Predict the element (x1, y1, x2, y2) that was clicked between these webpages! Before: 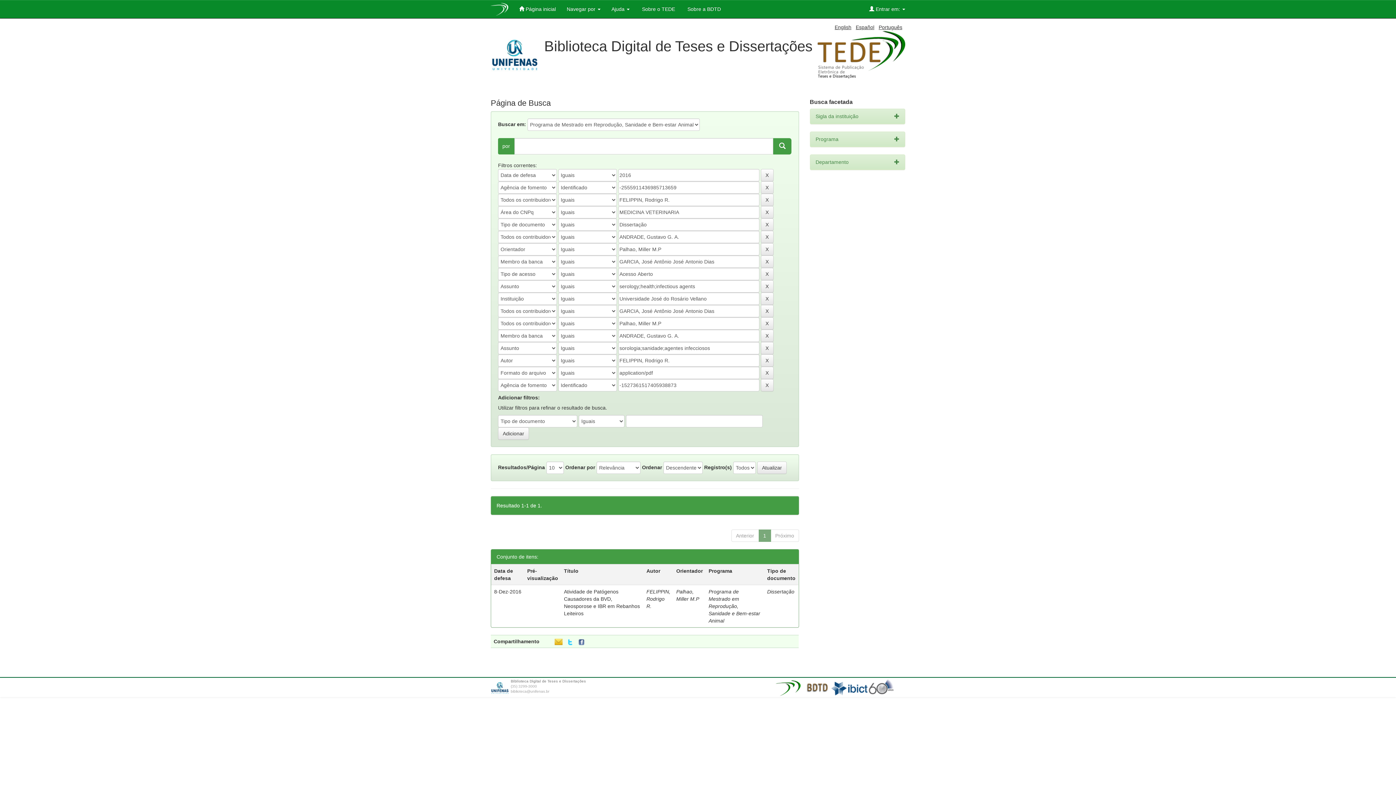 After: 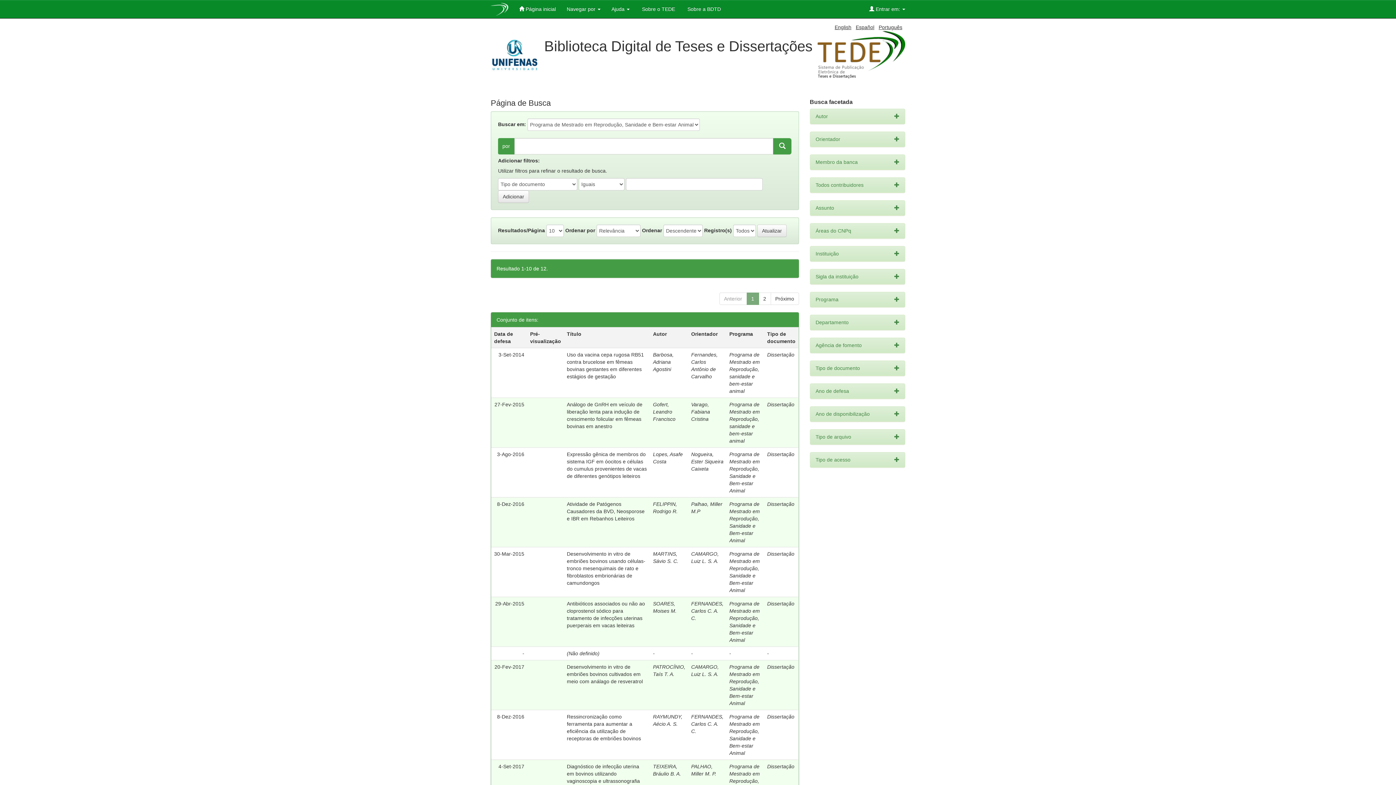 Action: label: Português bbox: (878, 24, 902, 30)